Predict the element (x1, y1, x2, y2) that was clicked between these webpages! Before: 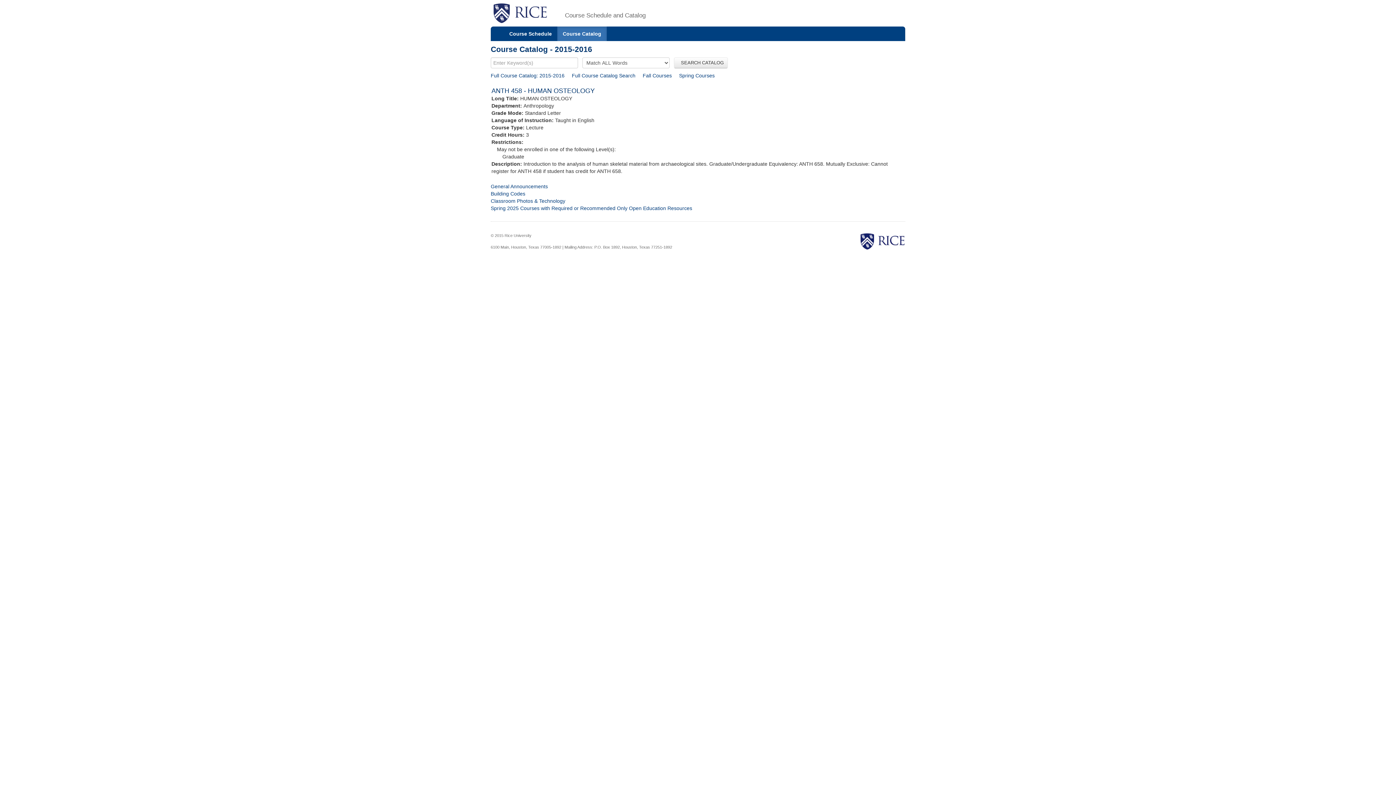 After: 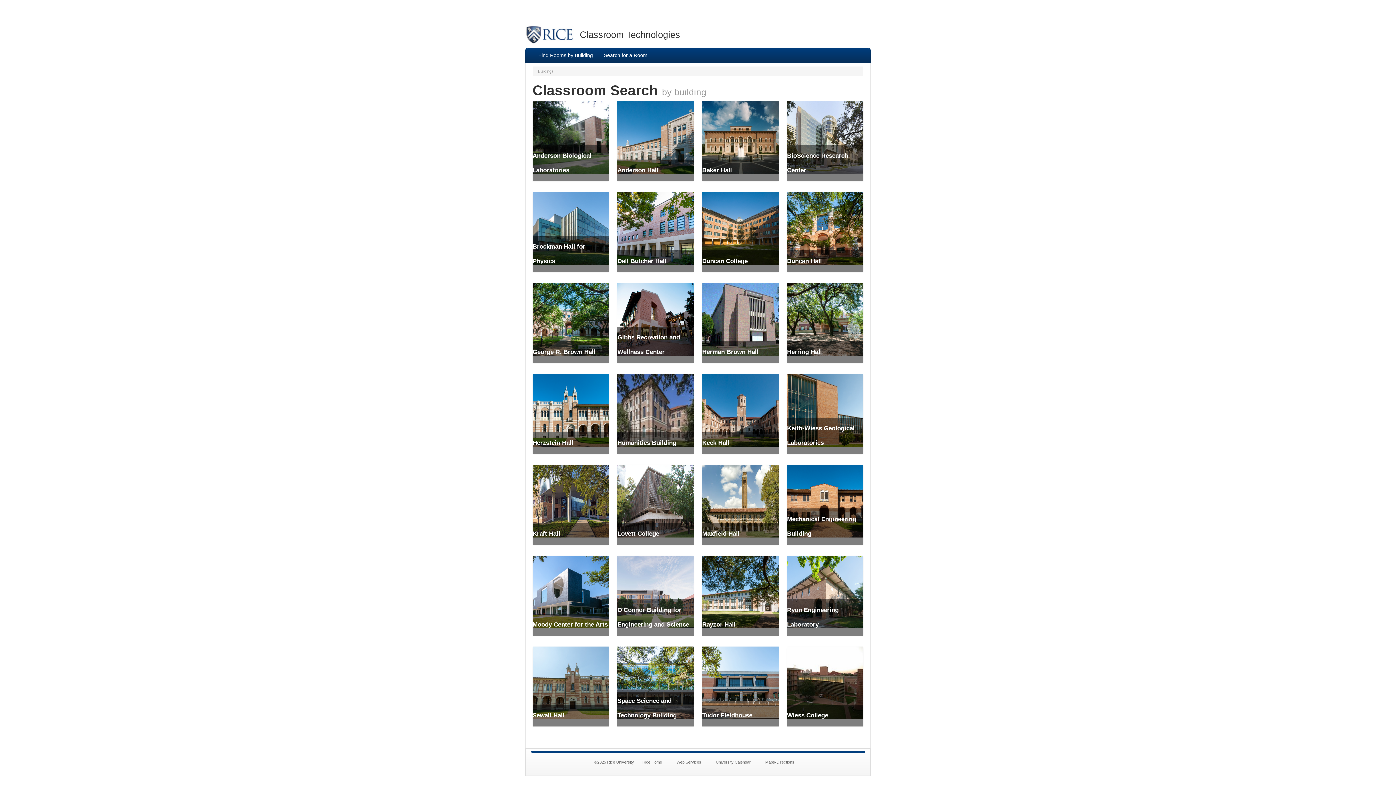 Action: label: Classroom Photos & Technology bbox: (490, 198, 565, 203)